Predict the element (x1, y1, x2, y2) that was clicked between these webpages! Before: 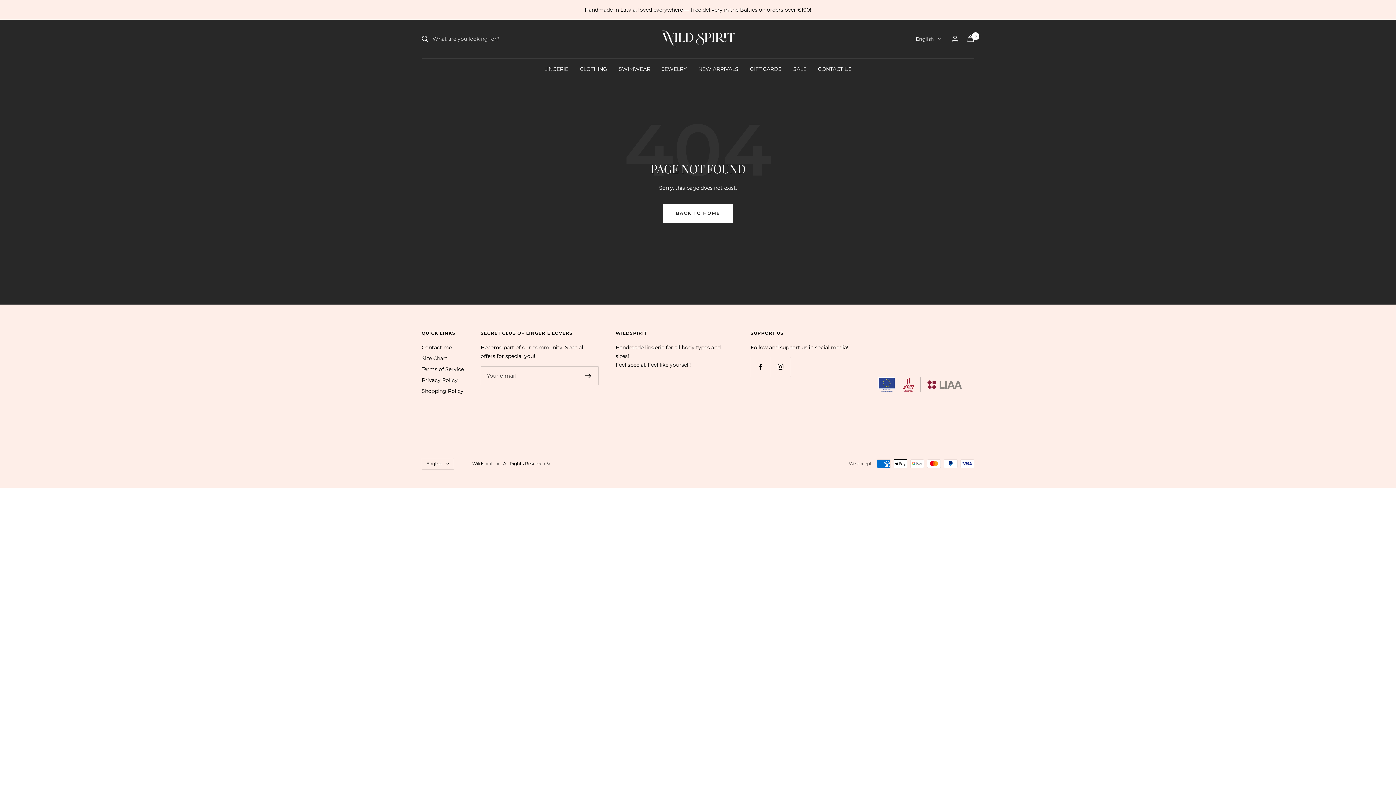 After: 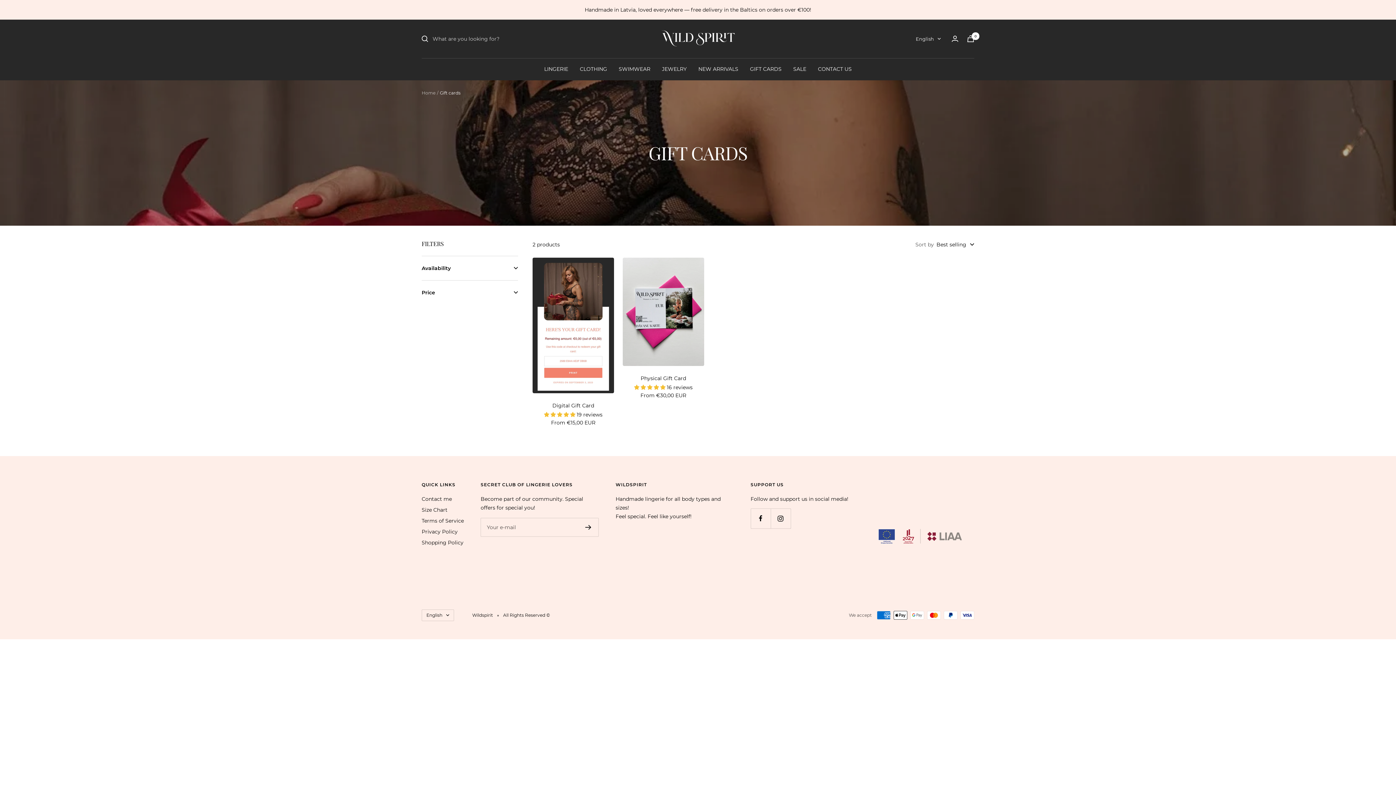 Action: bbox: (750, 64, 781, 73) label: GIFT CARDS